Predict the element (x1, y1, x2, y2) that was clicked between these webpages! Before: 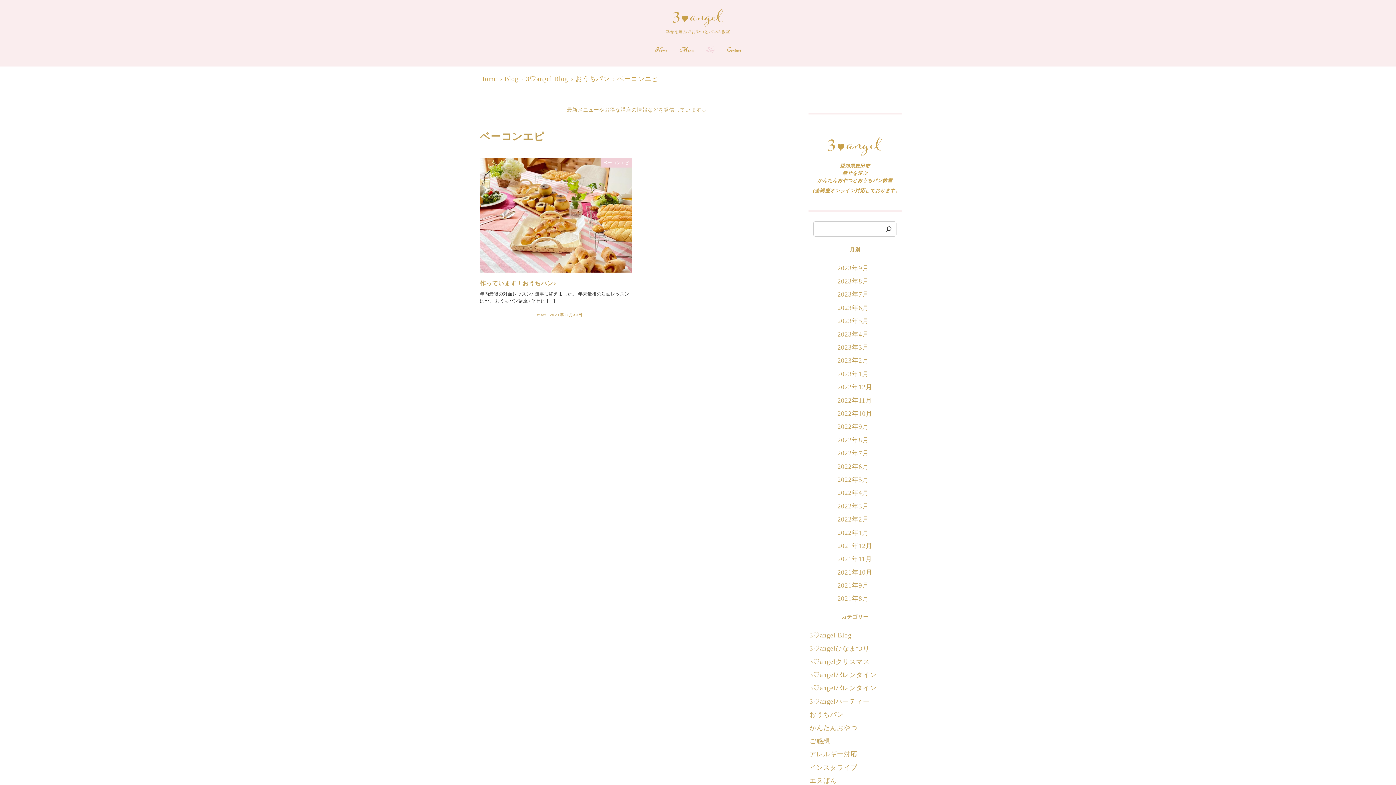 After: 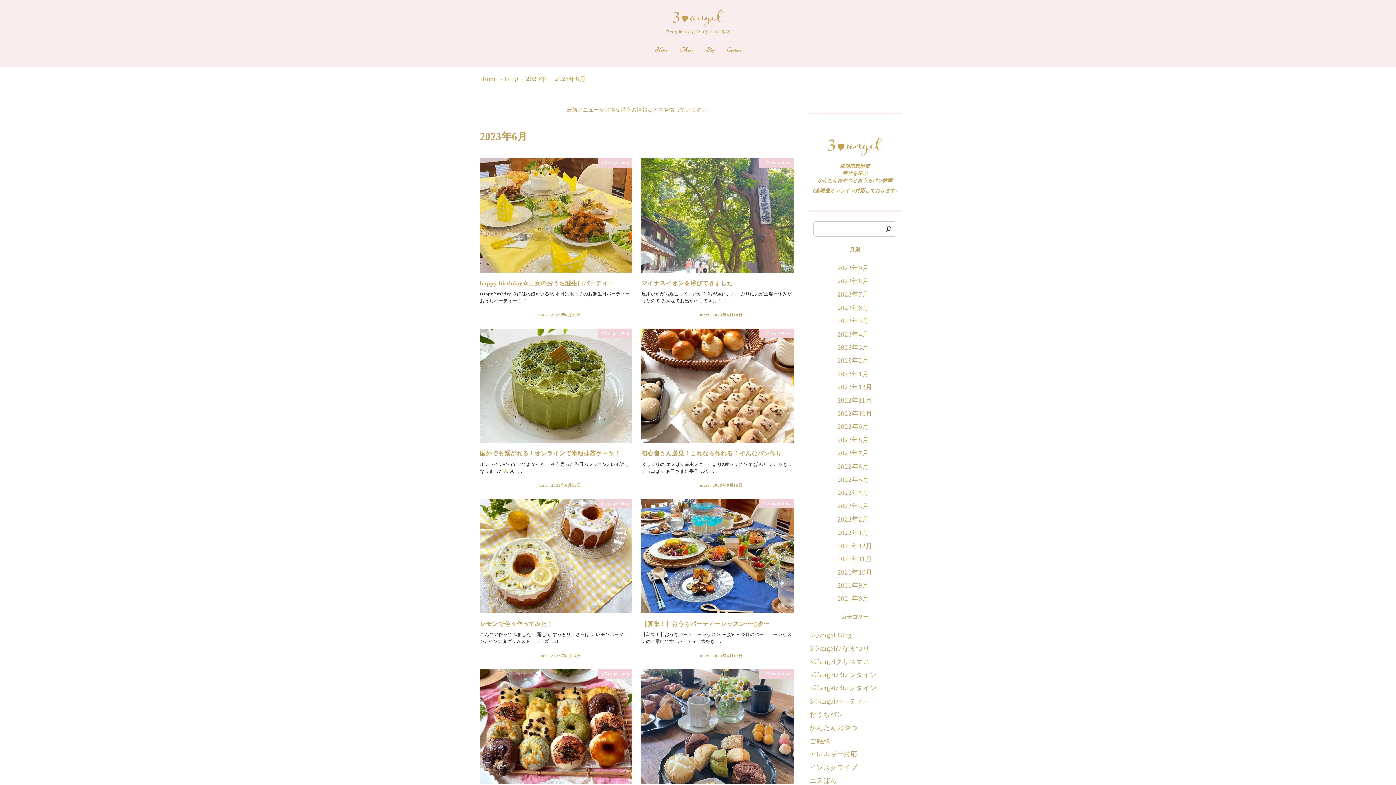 Action: bbox: (837, 304, 869, 311) label: 2023年6月